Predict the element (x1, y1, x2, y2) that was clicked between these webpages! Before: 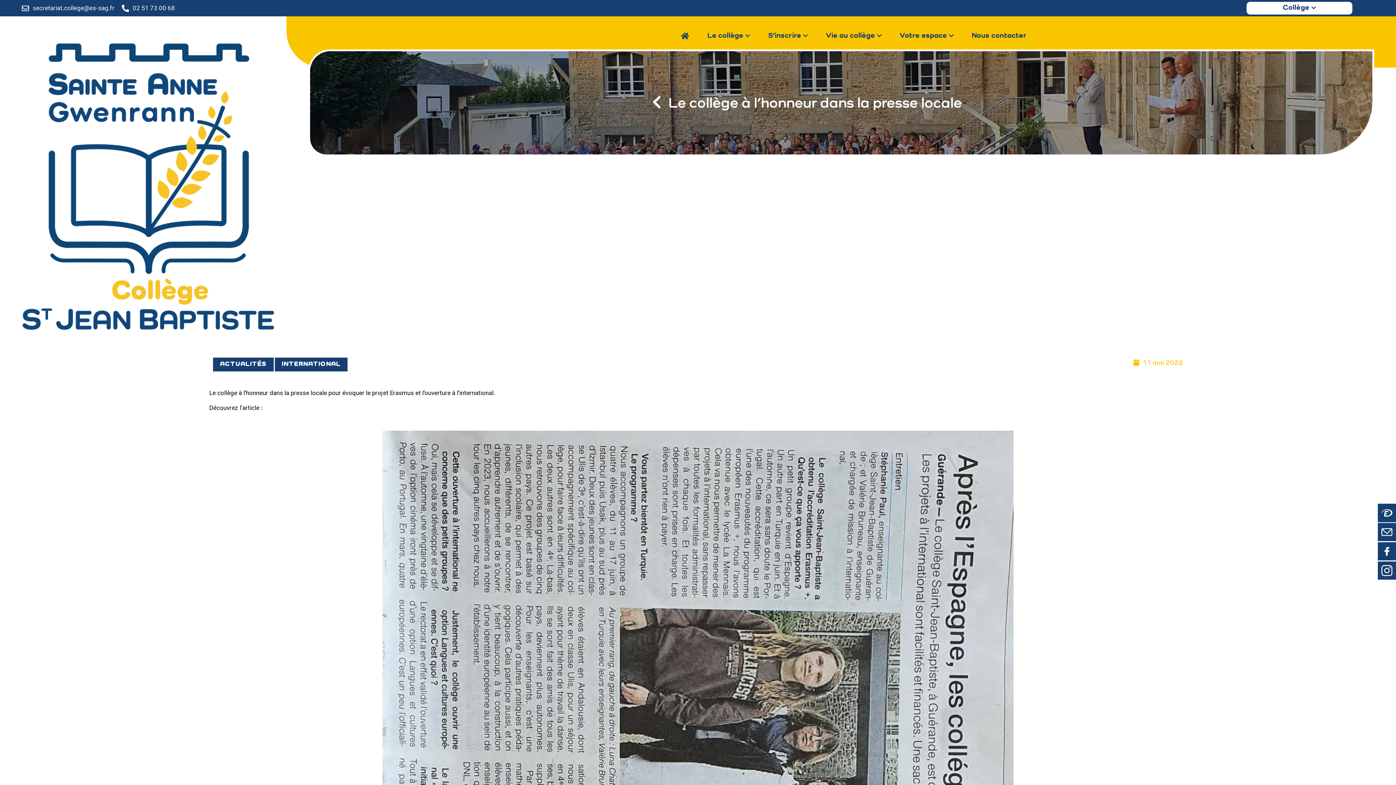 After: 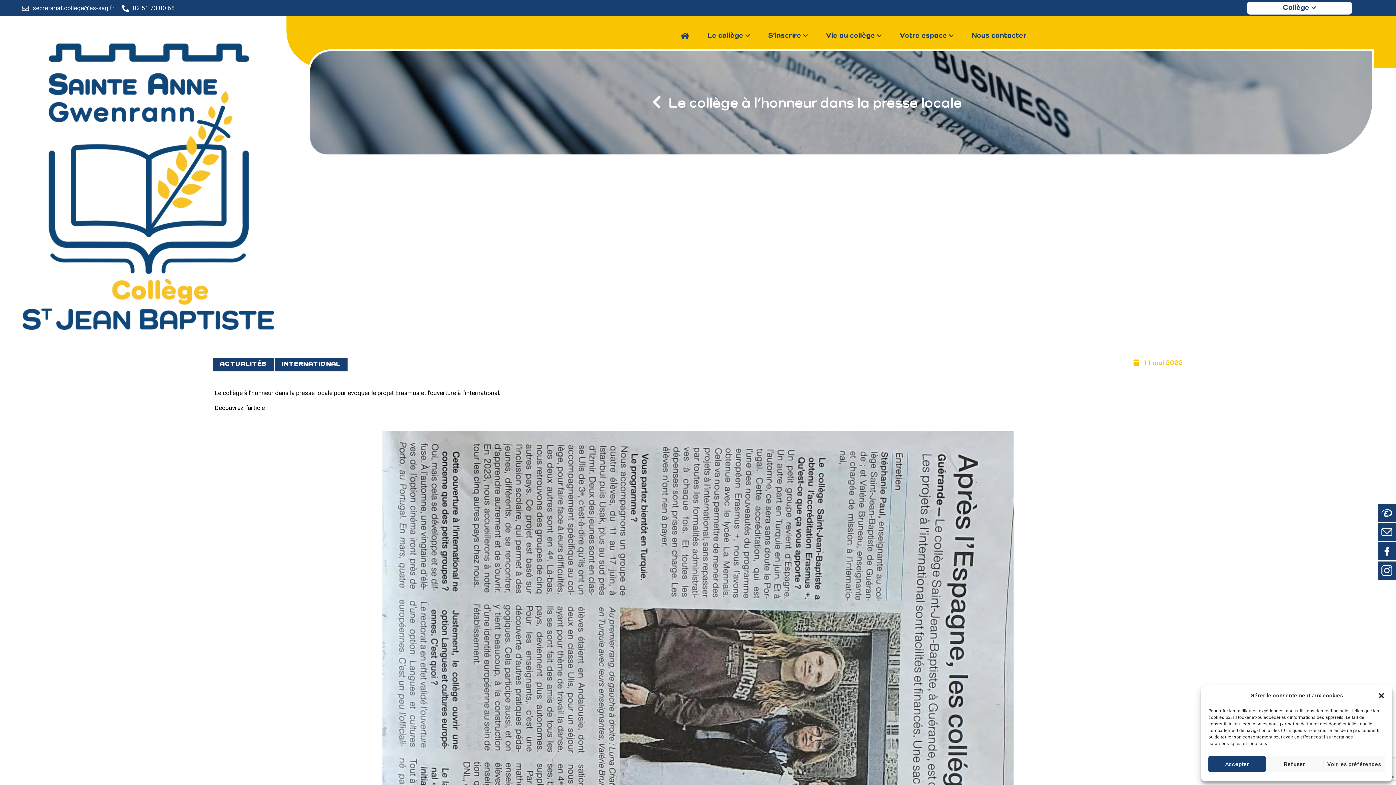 Action: bbox: (21, 4, 29, 11)